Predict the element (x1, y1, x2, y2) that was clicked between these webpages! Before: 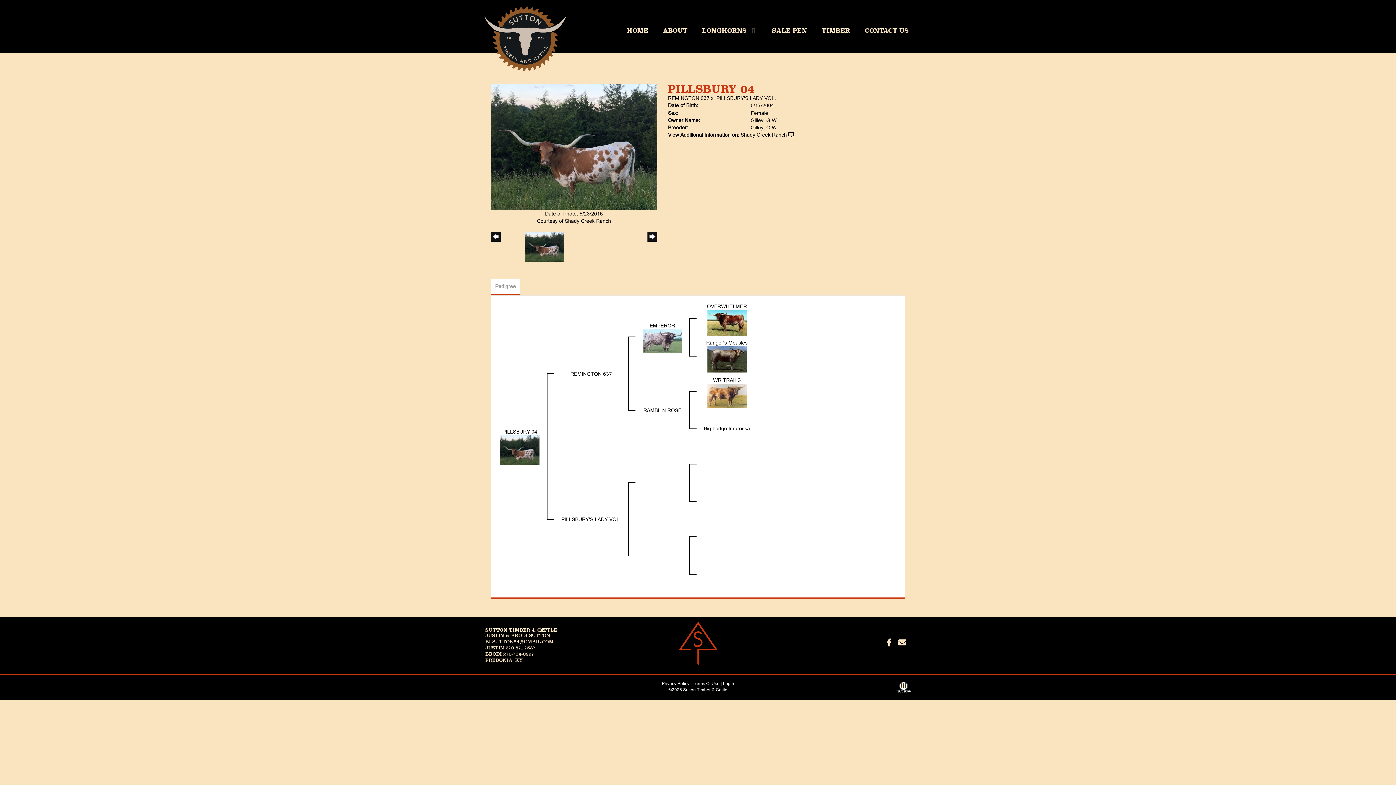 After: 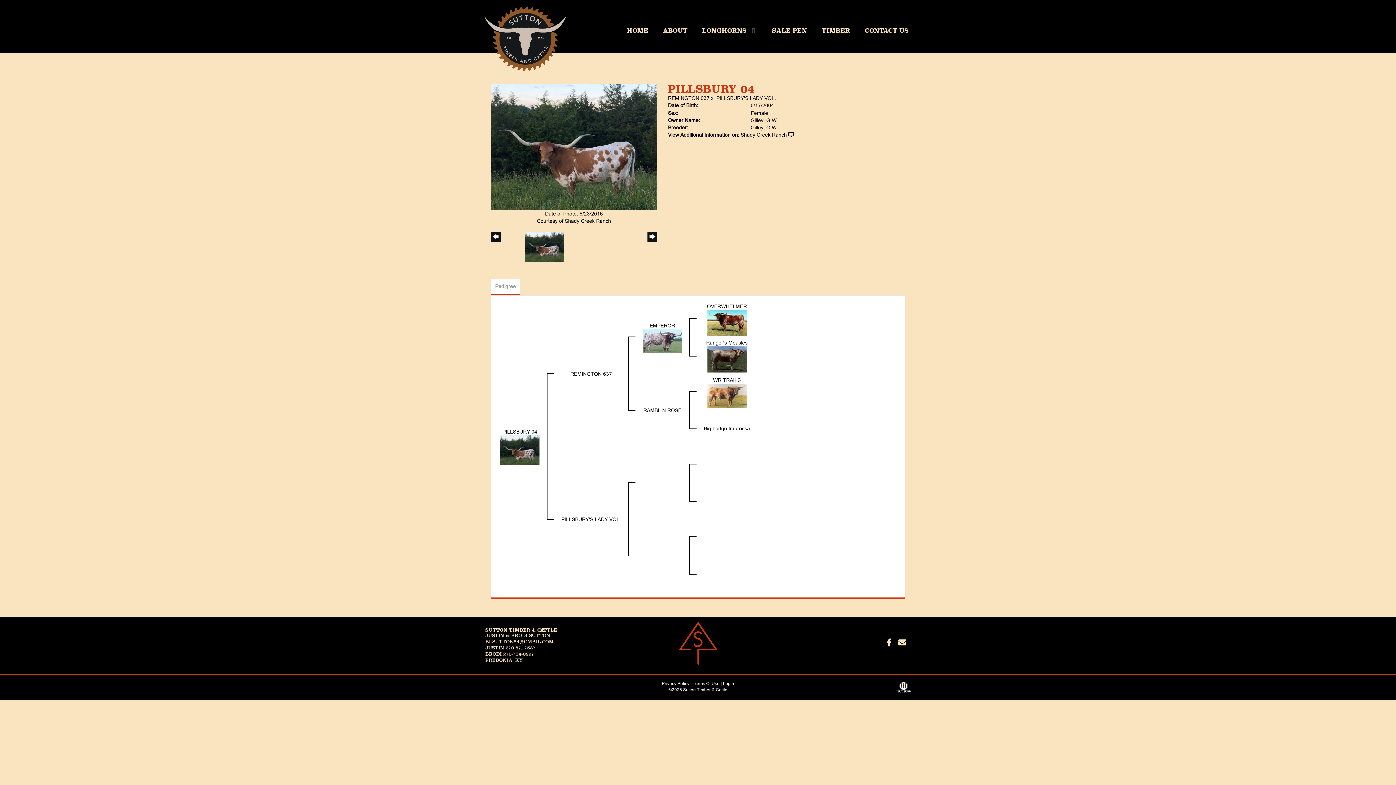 Action: label: Pedigree bbox: (490, 279, 520, 293)